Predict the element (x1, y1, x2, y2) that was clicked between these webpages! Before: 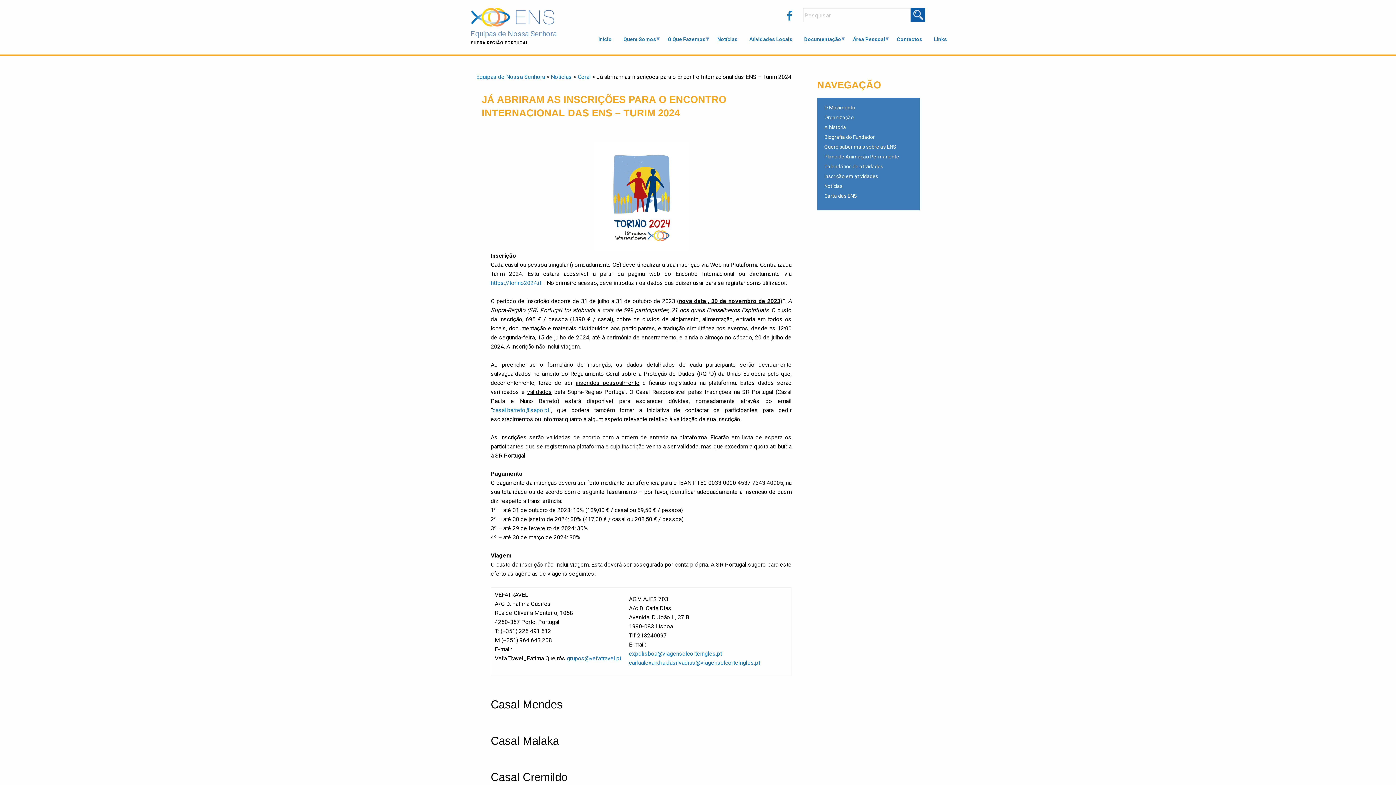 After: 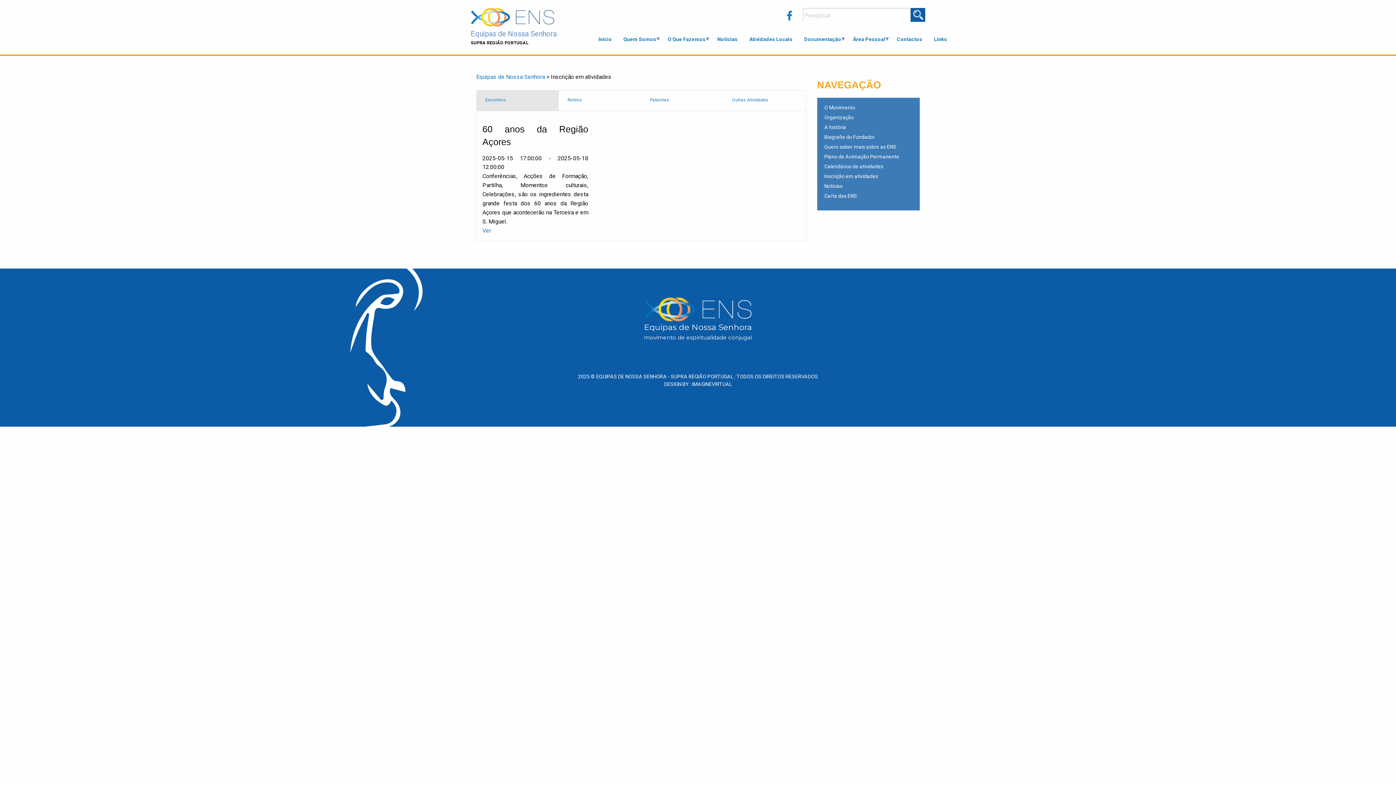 Action: label: Inscrição em atividades bbox: (824, 173, 878, 180)